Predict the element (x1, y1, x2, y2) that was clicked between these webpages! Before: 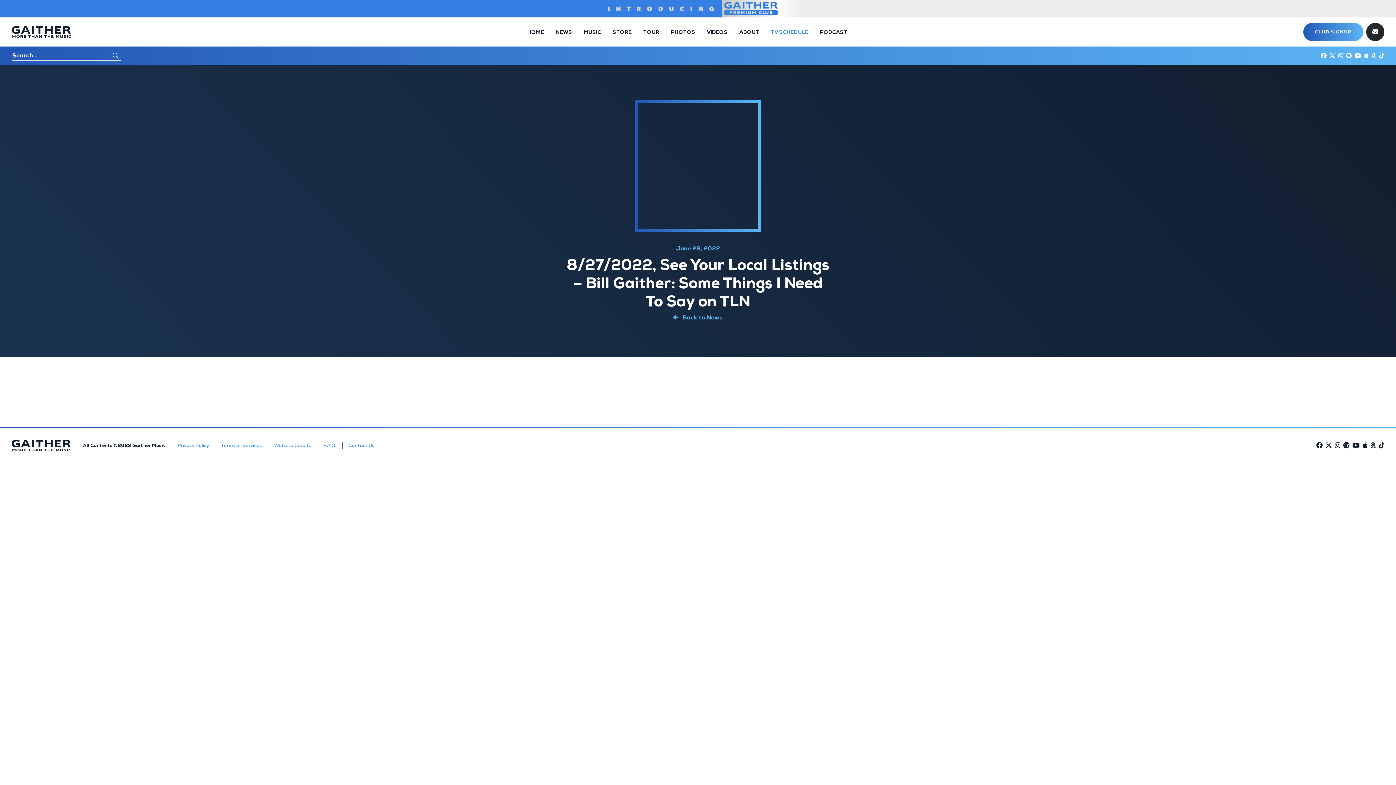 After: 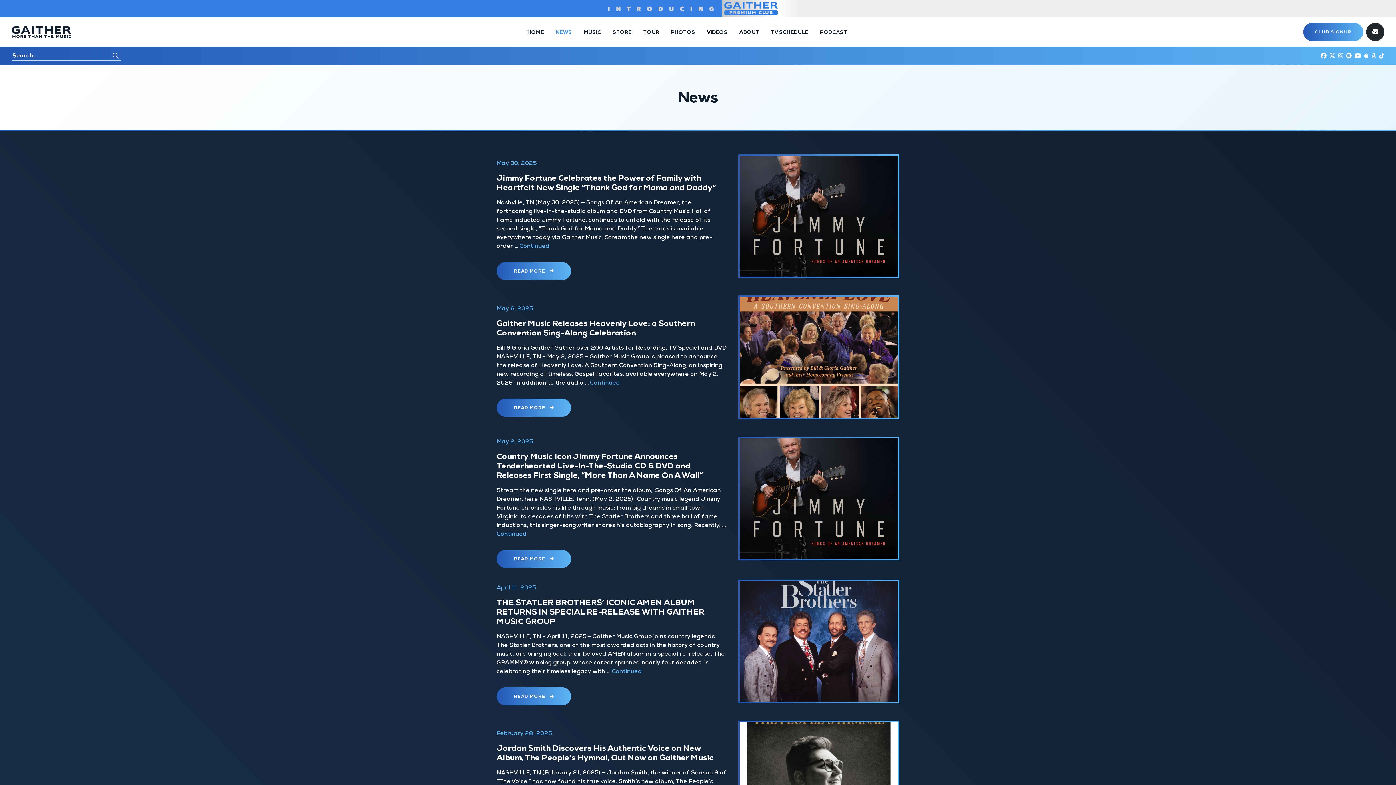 Action: bbox: (673, 313, 722, 321) label:  Back to News